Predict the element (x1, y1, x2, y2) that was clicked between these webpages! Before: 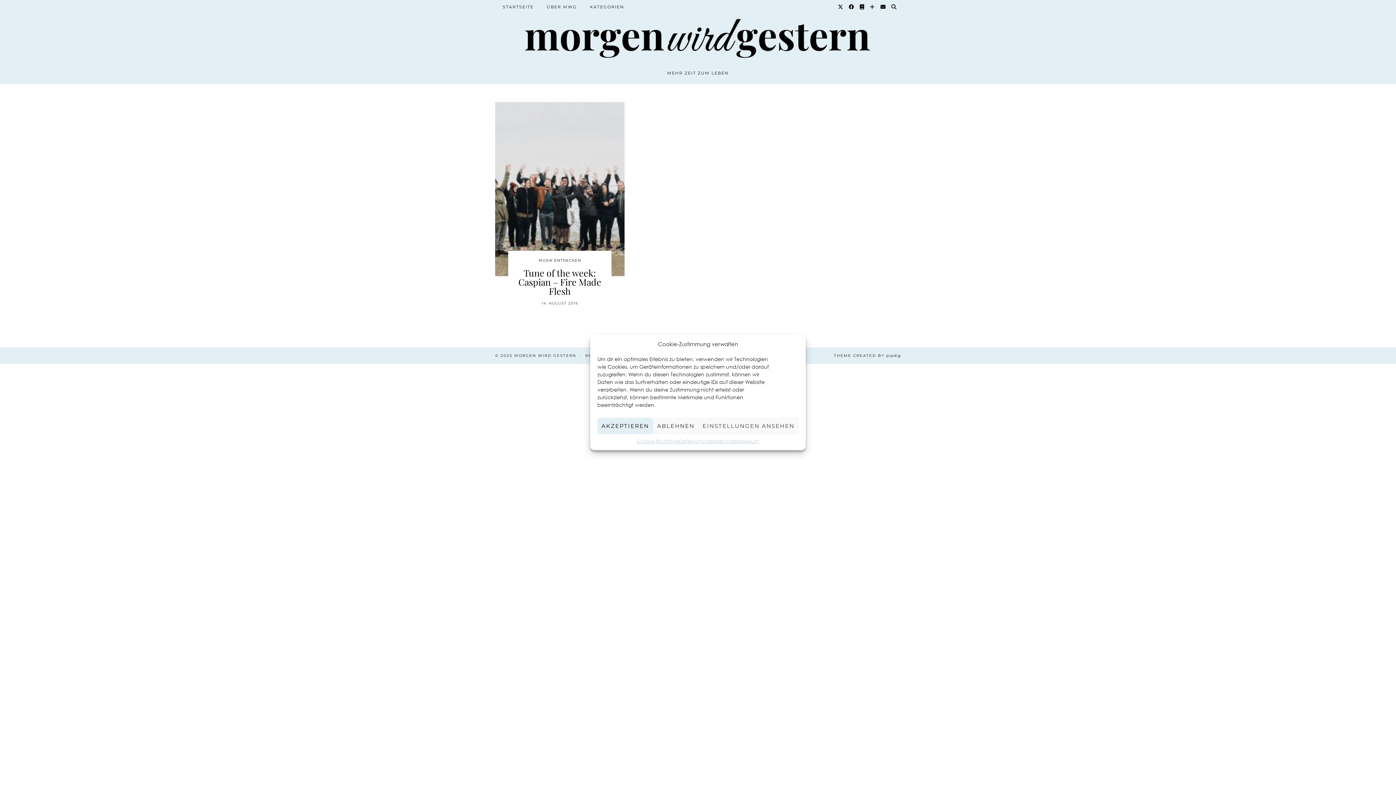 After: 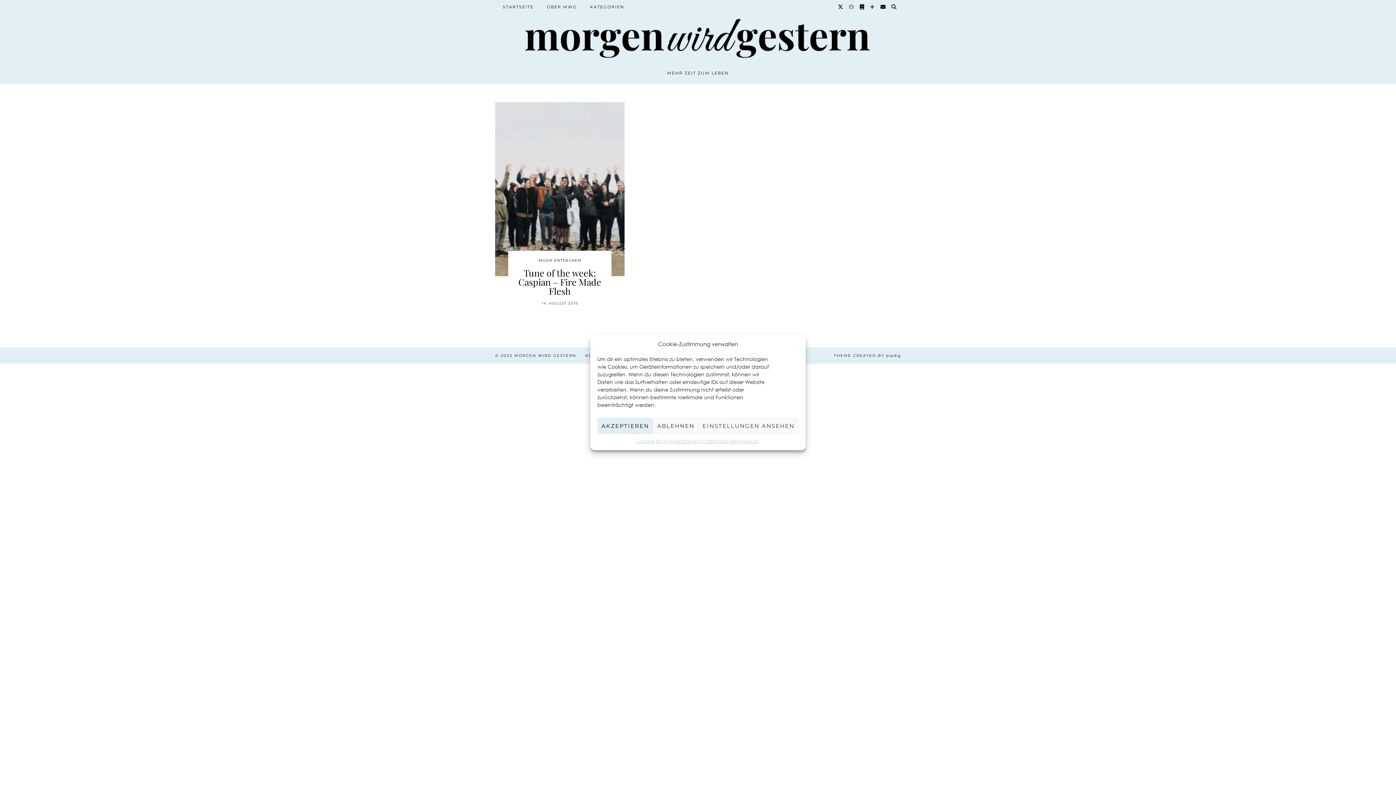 Action: bbox: (849, 0, 854, 13) label: Facebook